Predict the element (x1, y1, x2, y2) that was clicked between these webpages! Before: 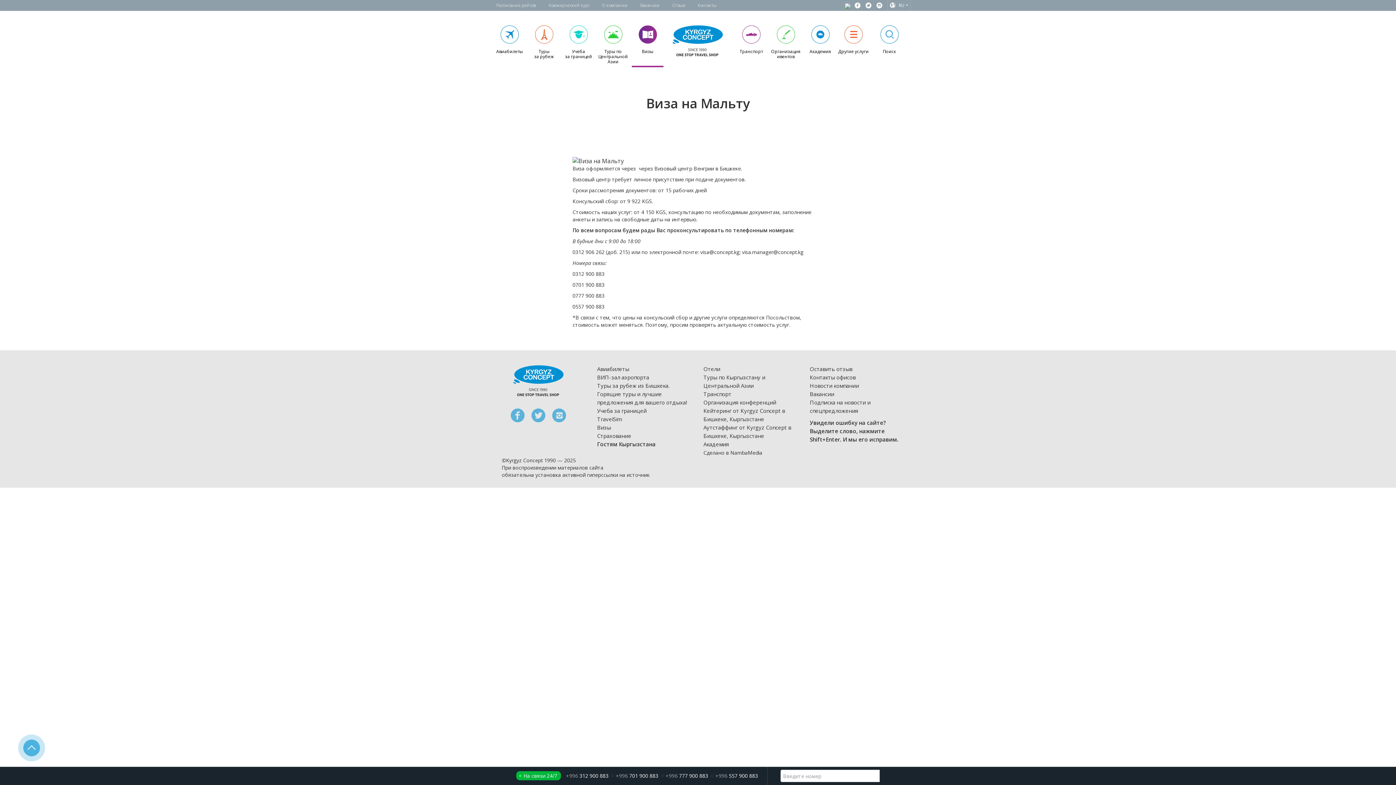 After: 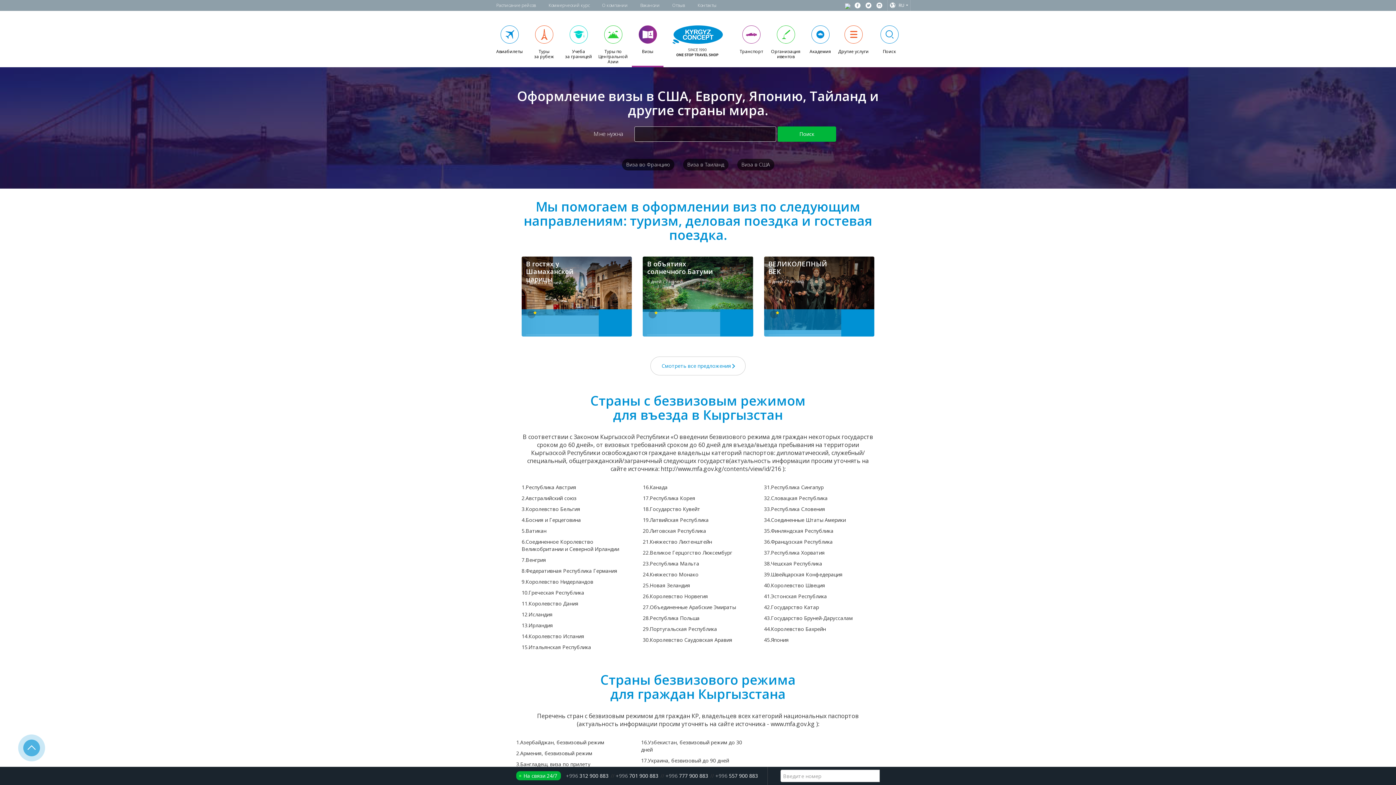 Action: label: Визы bbox: (632, 25, 663, 67)